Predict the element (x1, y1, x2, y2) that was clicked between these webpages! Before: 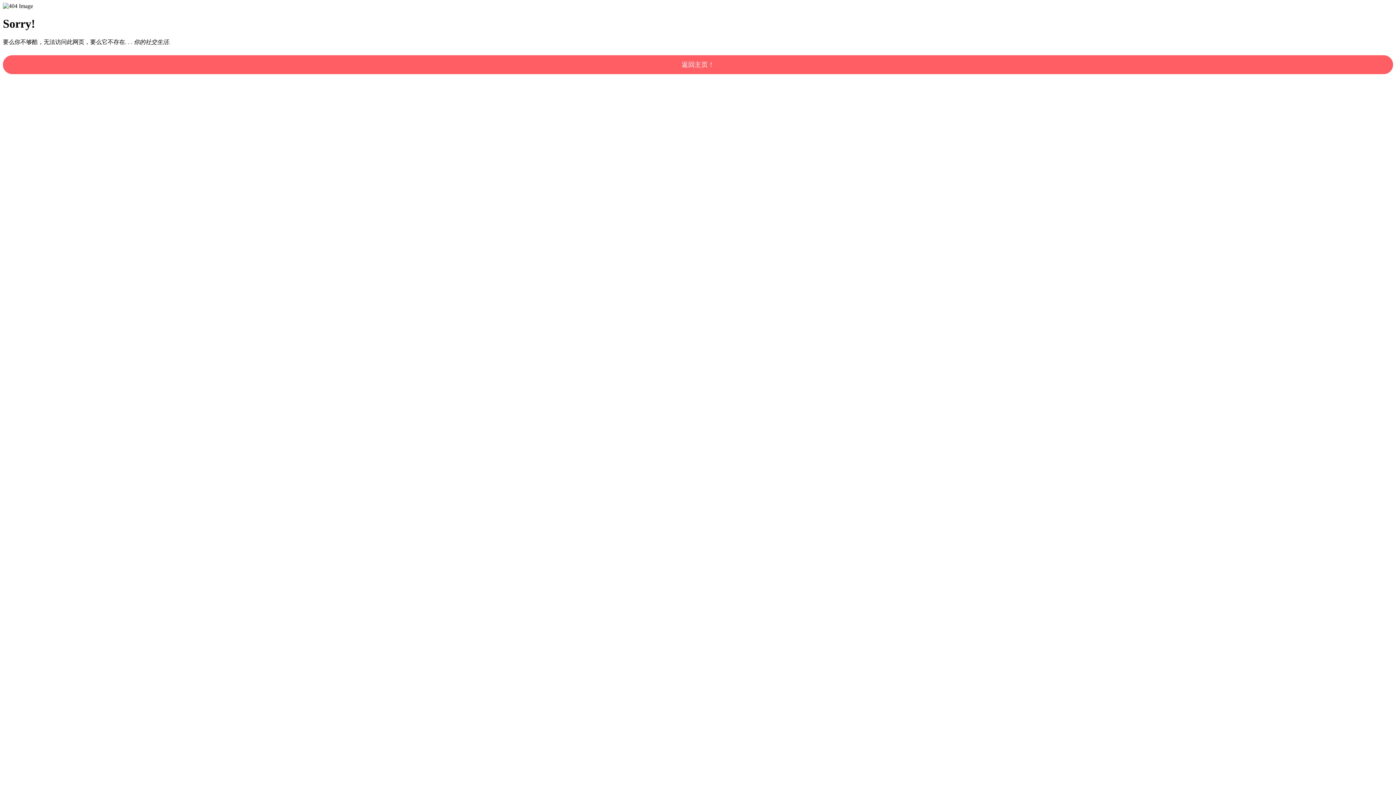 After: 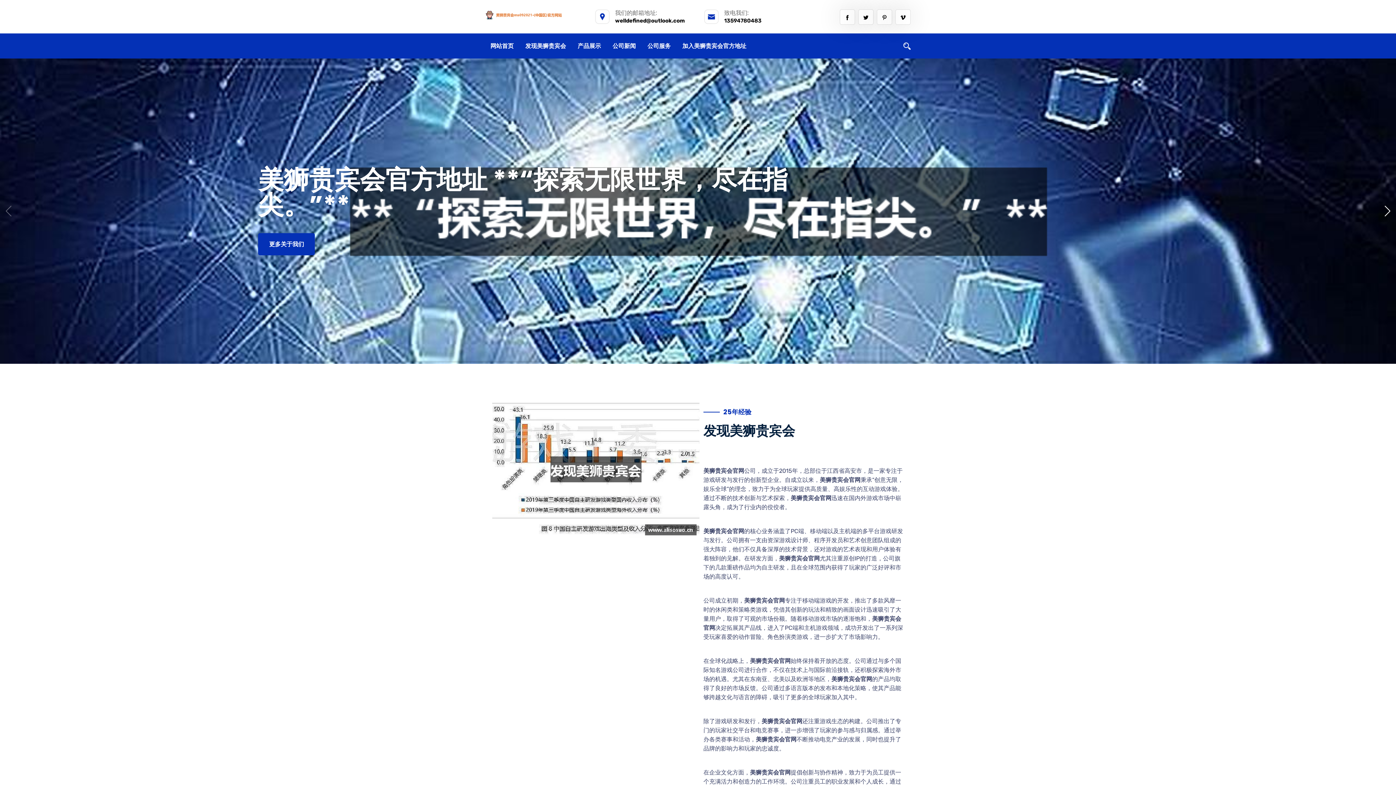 Action: bbox: (2, 55, 1393, 74) label: 返回主页！